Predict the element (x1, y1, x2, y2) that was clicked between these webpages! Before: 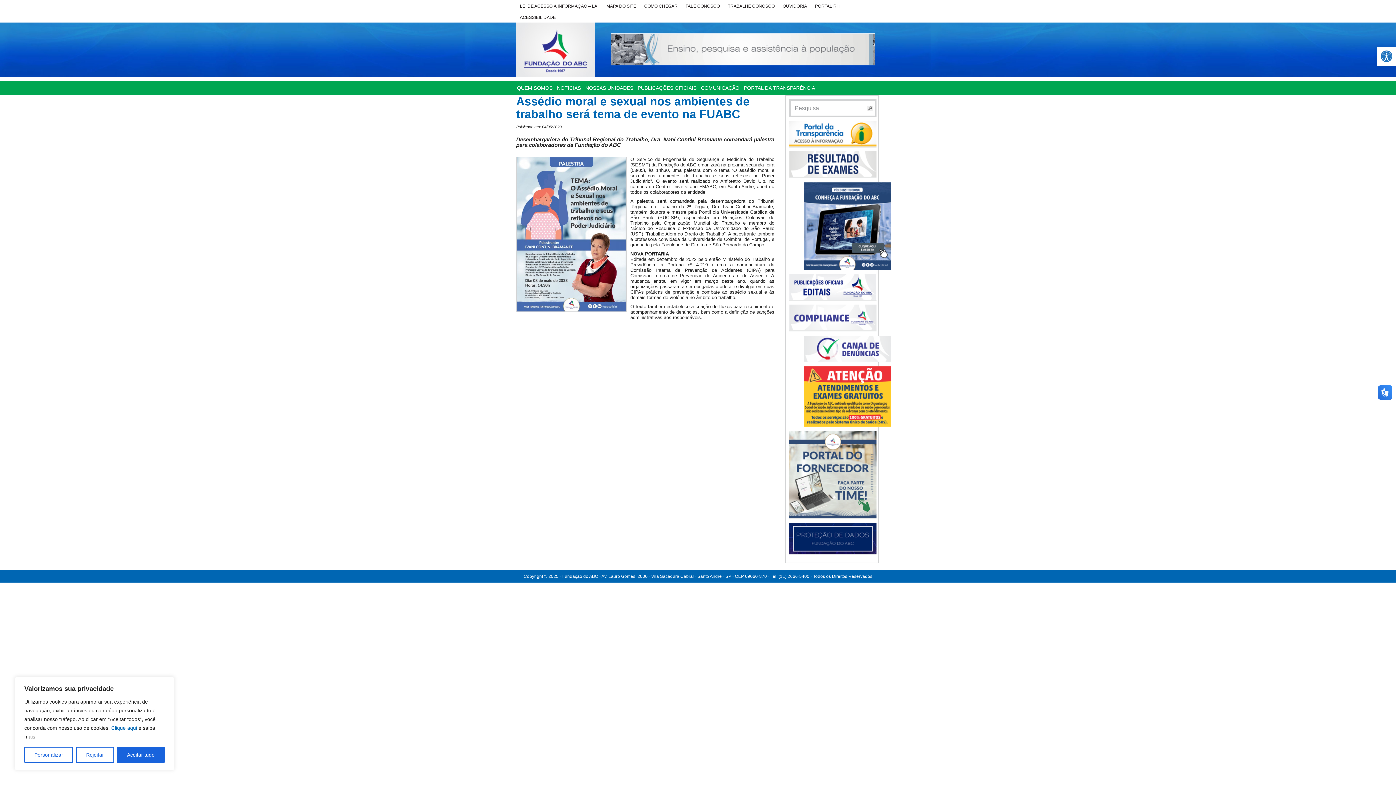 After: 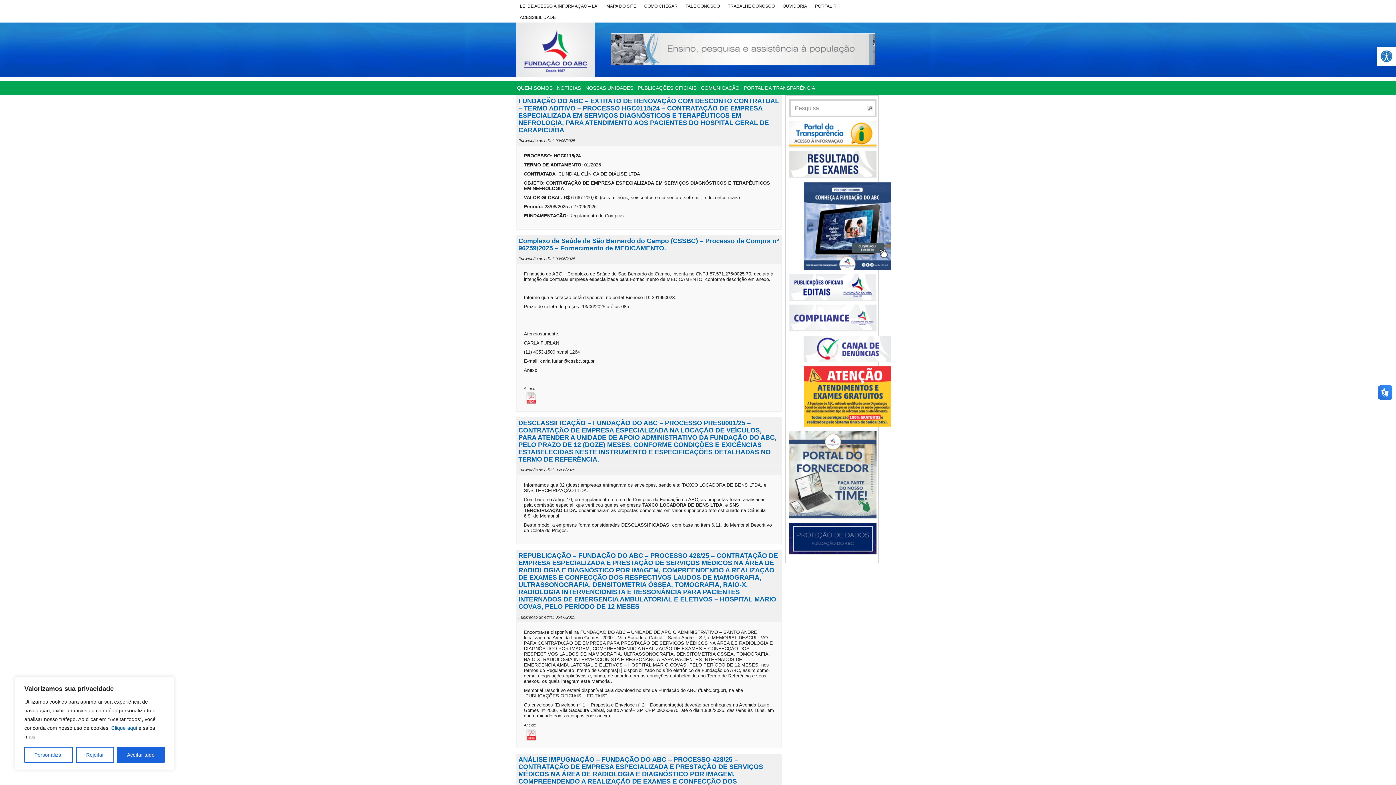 Action: bbox: (789, 274, 876, 301)